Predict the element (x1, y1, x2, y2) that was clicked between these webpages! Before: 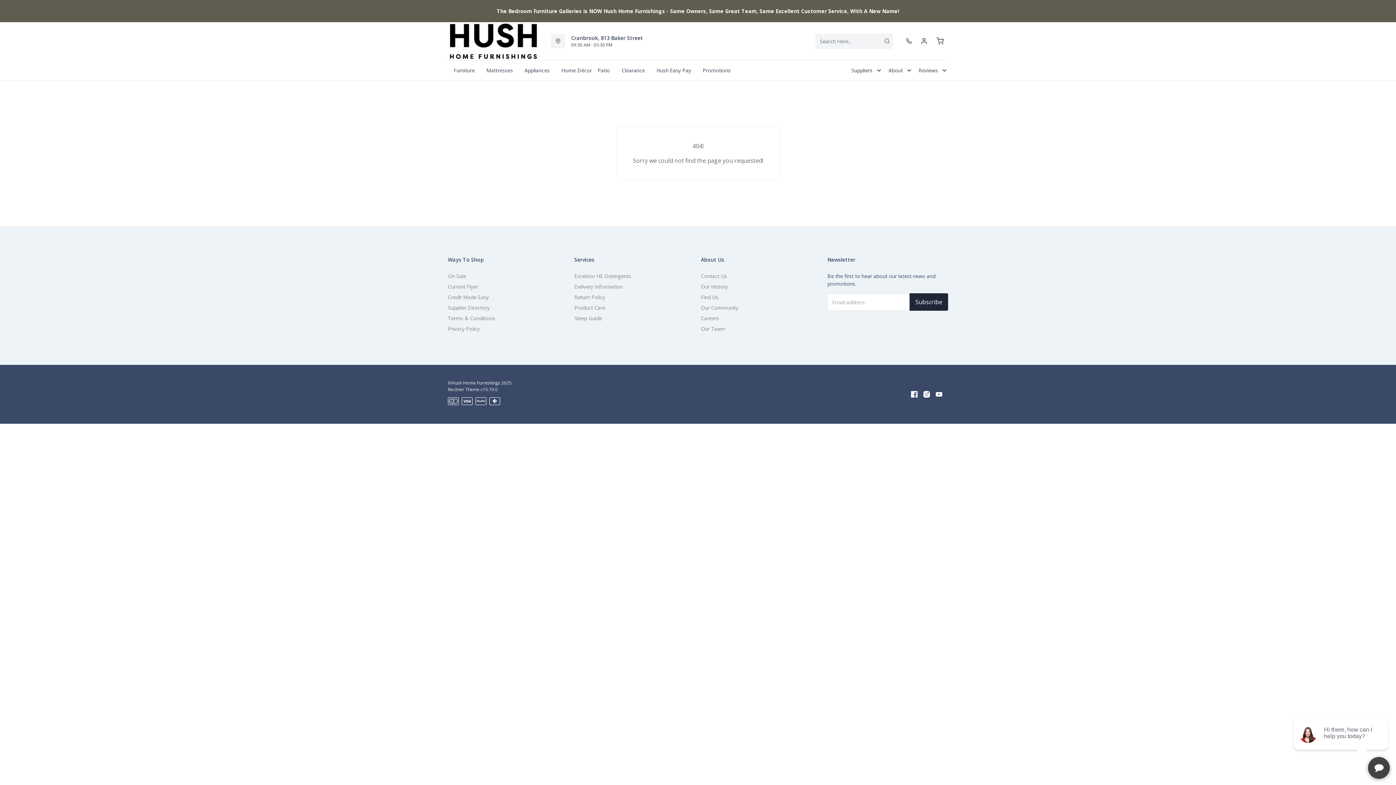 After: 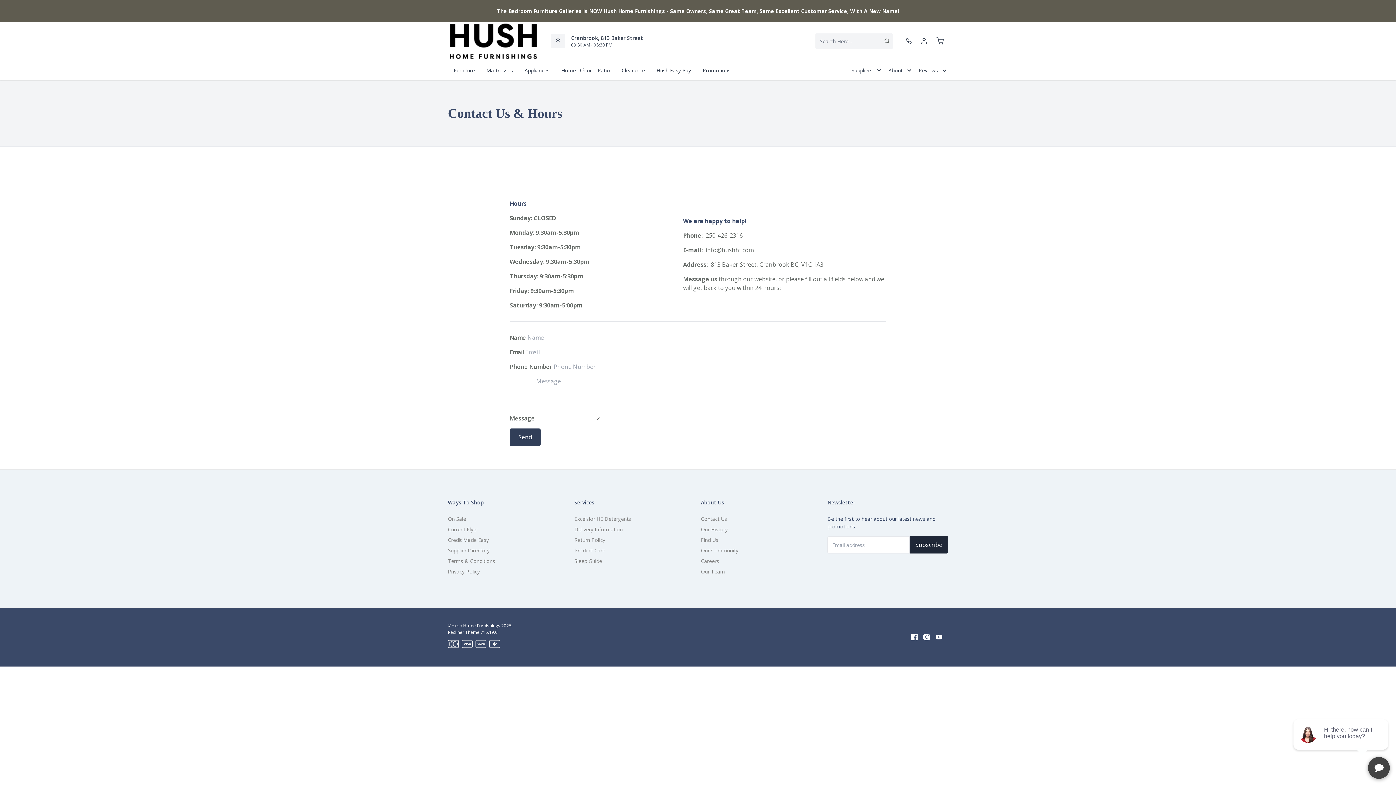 Action: bbox: (701, 290, 718, 303) label: Find Us